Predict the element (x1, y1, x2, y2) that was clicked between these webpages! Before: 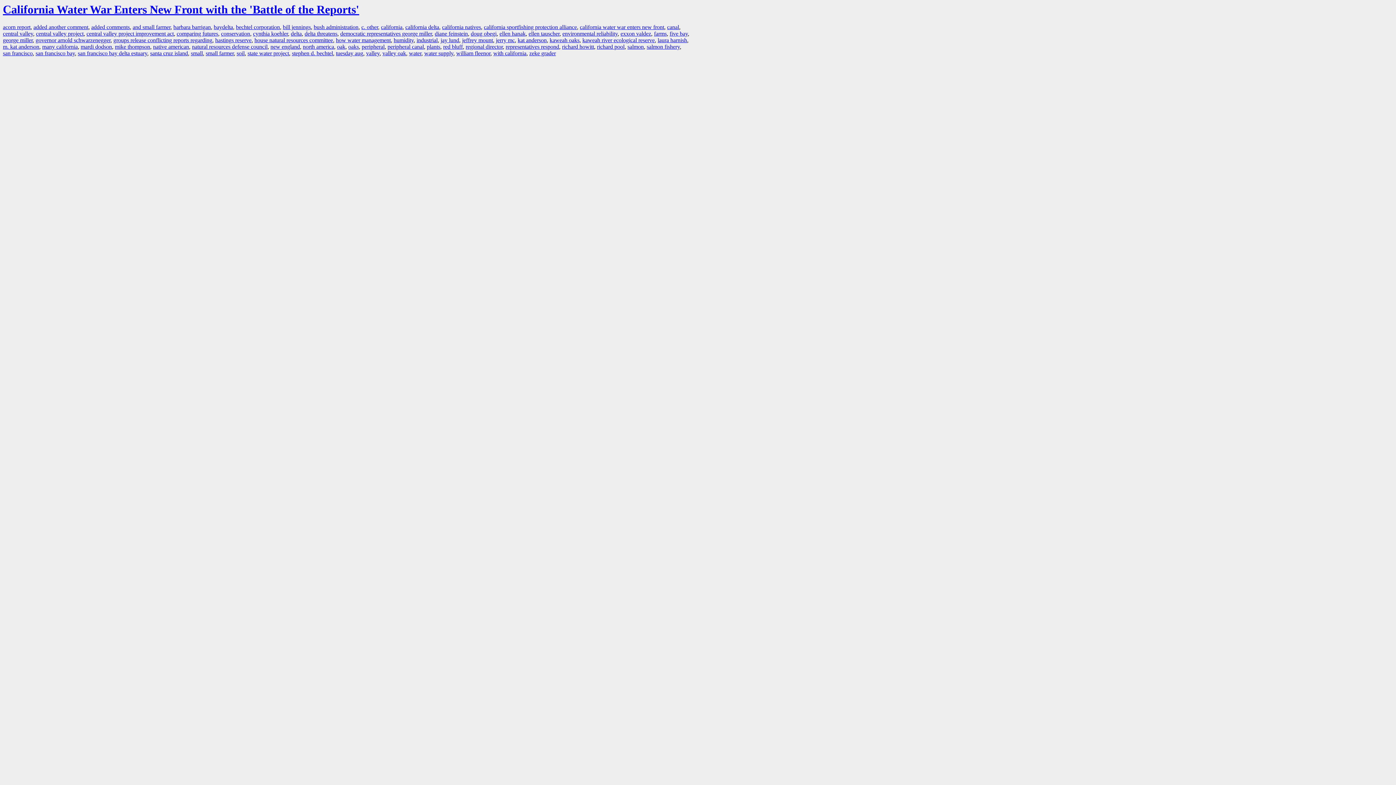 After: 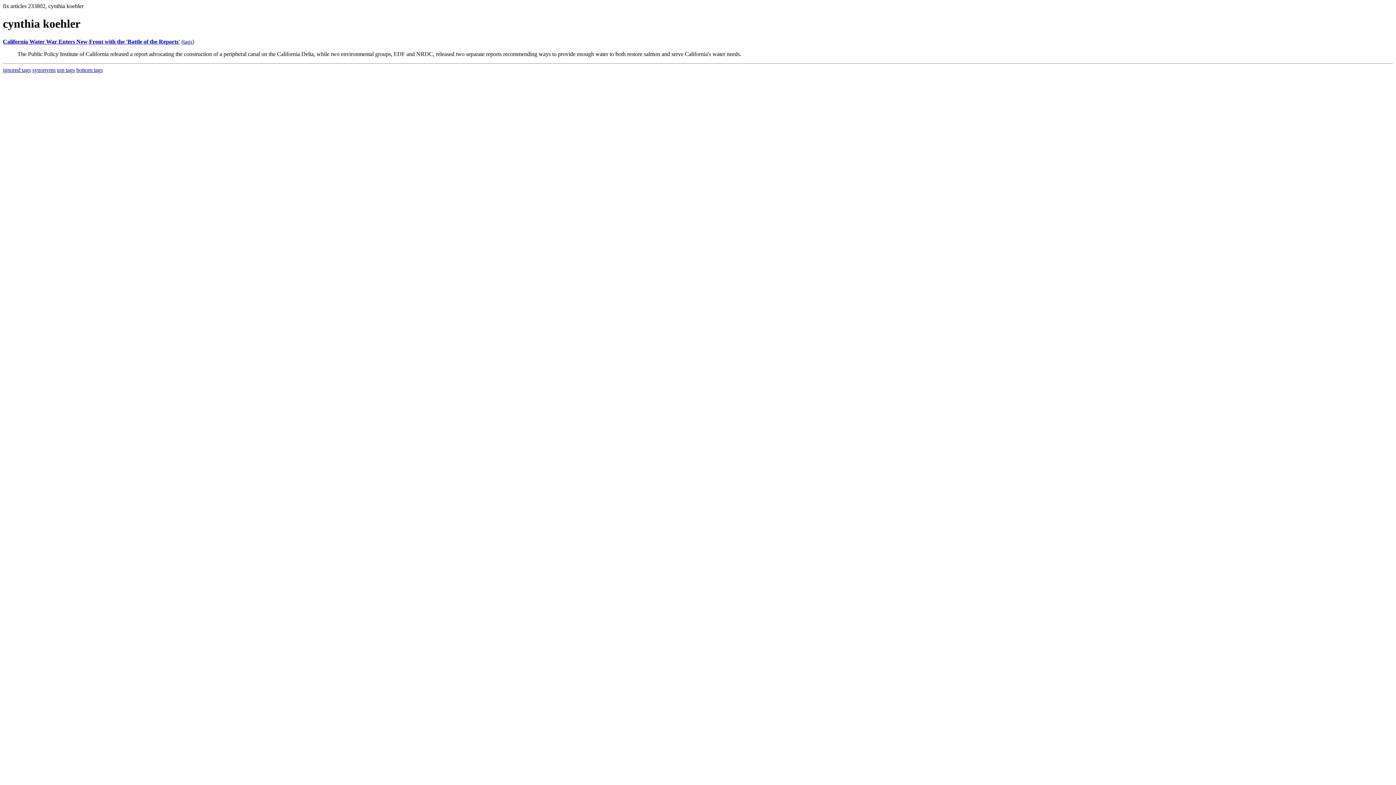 Action: label: cynthia koehler bbox: (253, 30, 288, 36)